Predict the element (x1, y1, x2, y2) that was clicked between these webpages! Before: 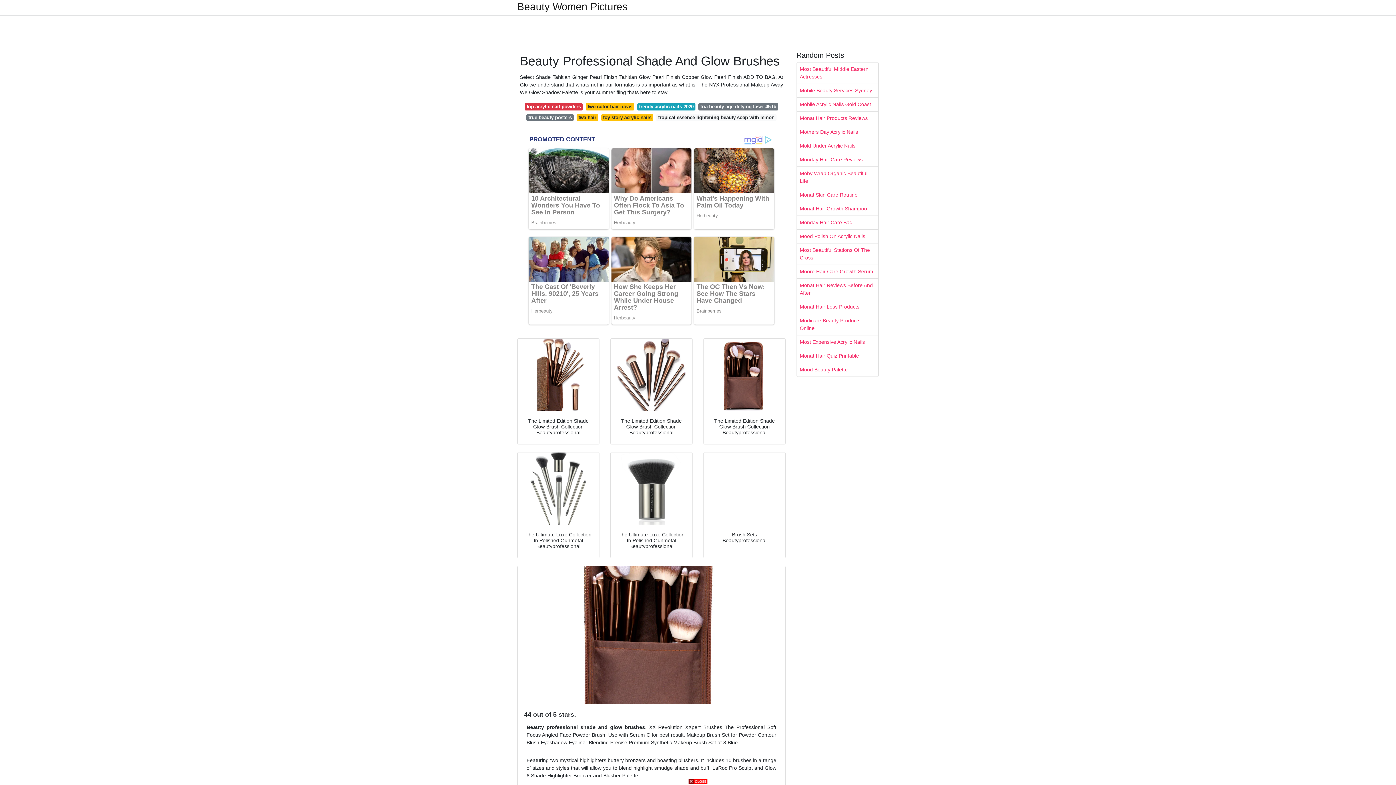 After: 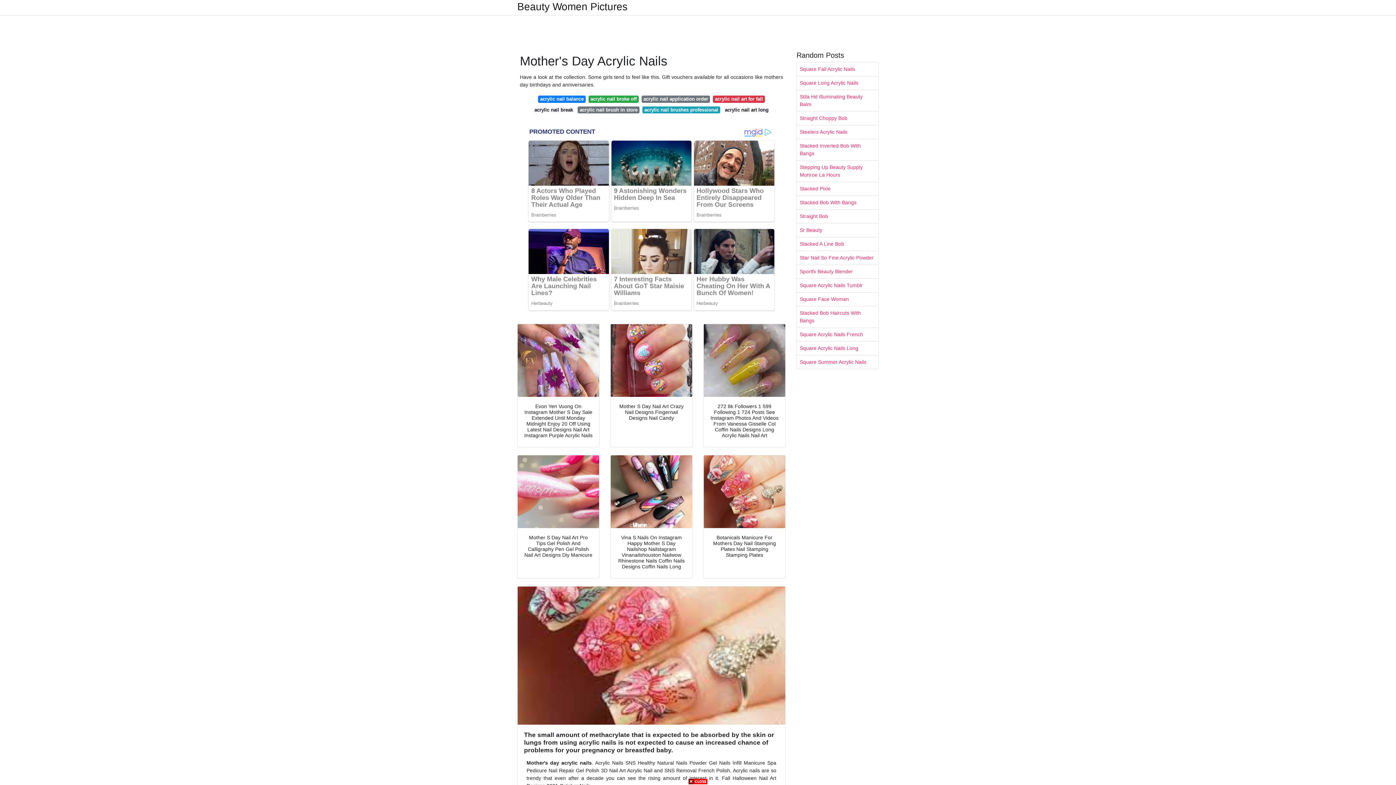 Action: bbox: (797, 125, 878, 138) label: Mothers Day Acrylic Nails